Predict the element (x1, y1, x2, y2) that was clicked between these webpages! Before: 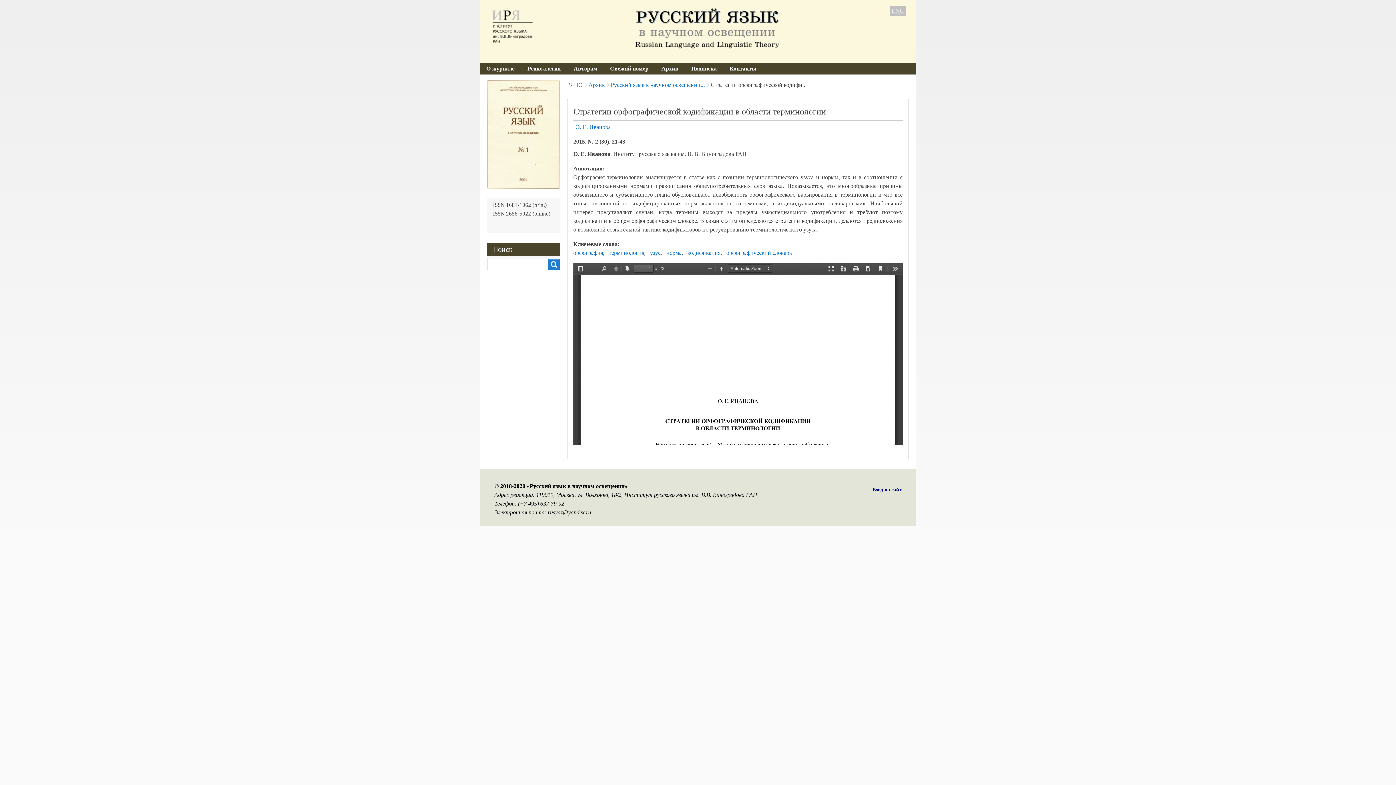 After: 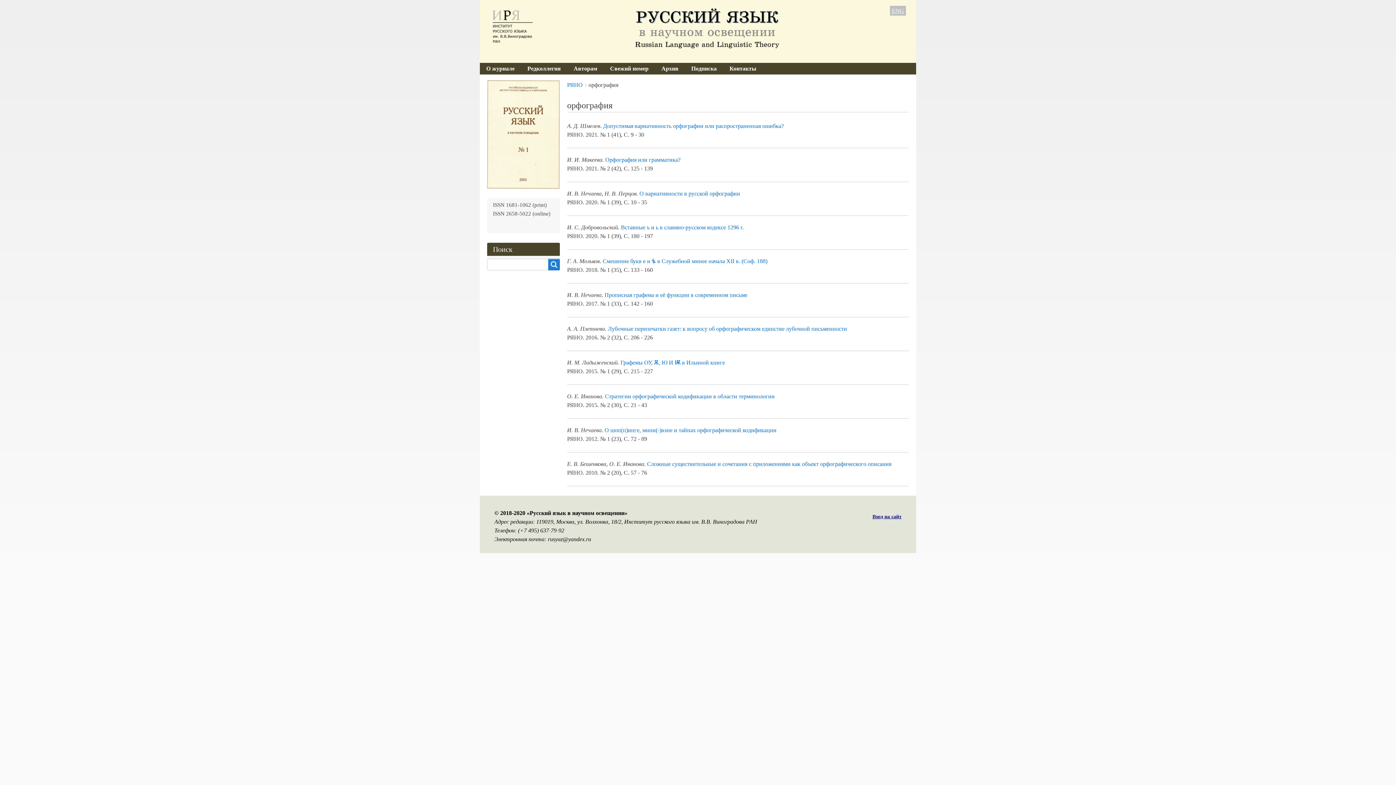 Action: bbox: (573, 249, 603, 256) label: орфография